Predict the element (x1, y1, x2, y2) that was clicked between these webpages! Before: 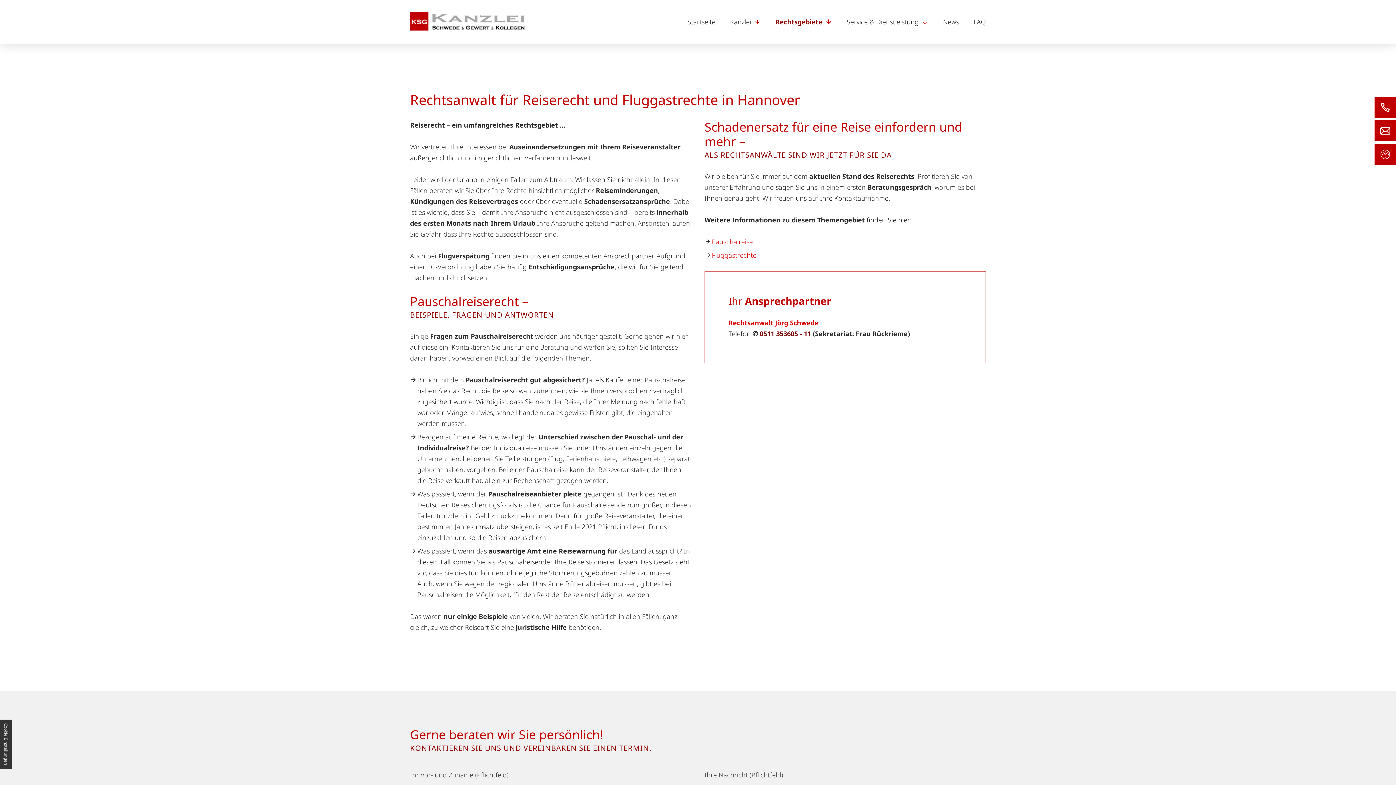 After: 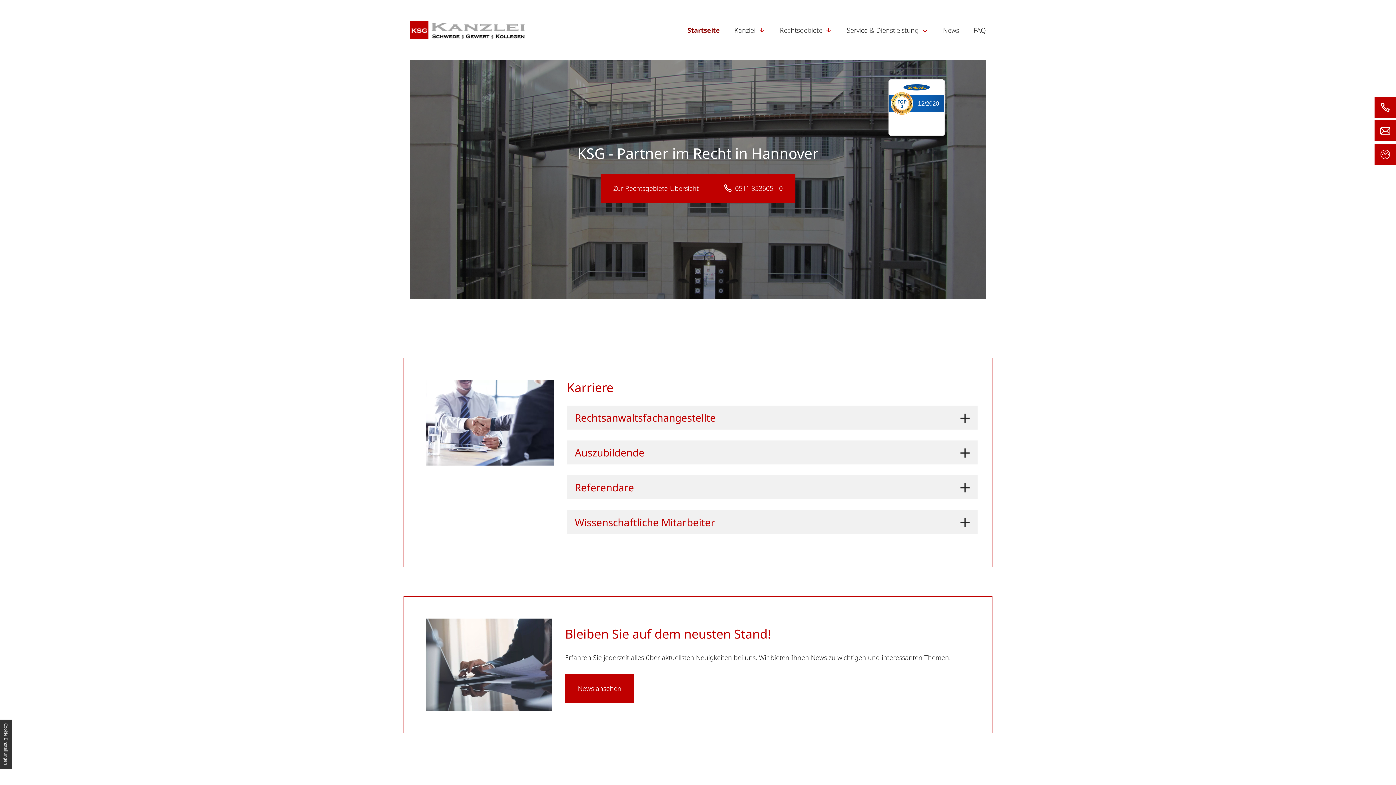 Action: bbox: (410, 12, 524, 30)